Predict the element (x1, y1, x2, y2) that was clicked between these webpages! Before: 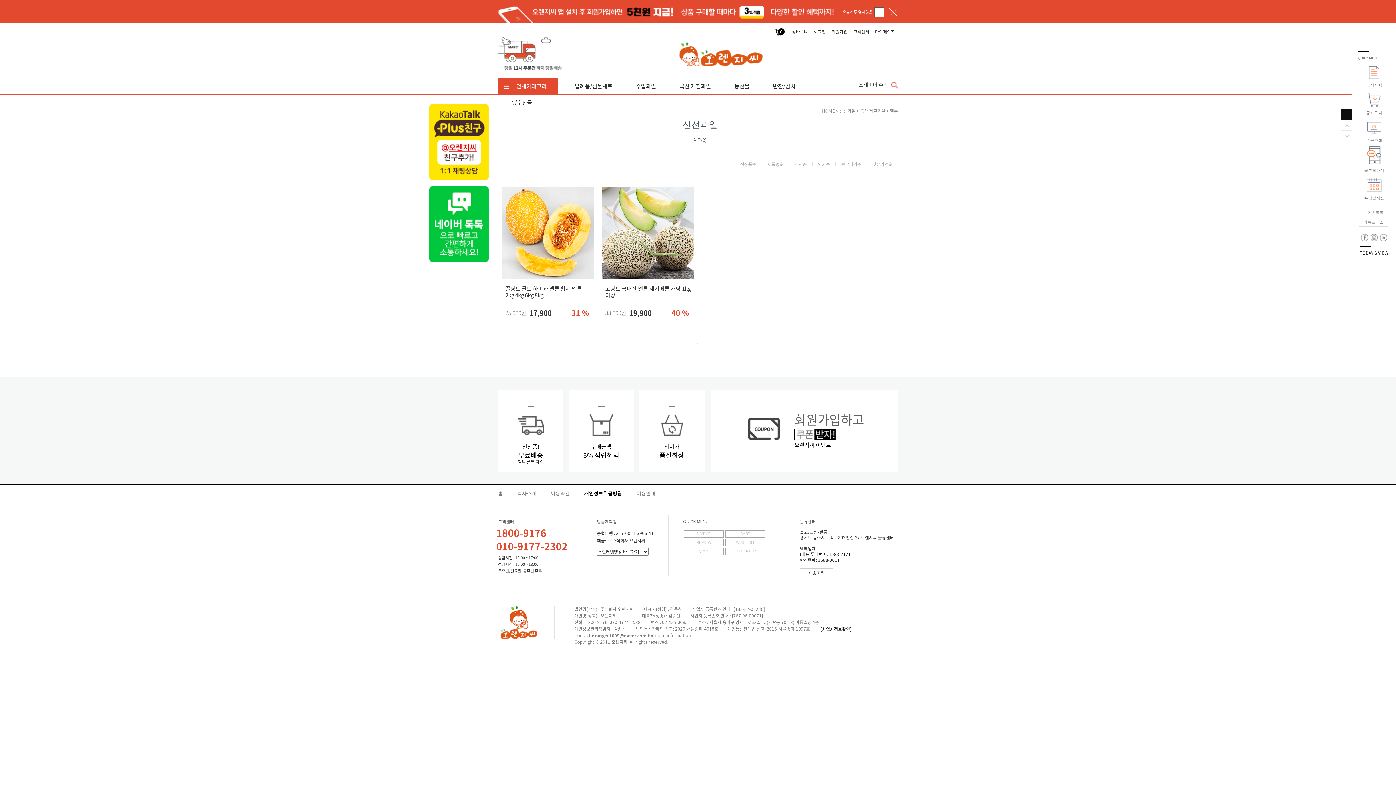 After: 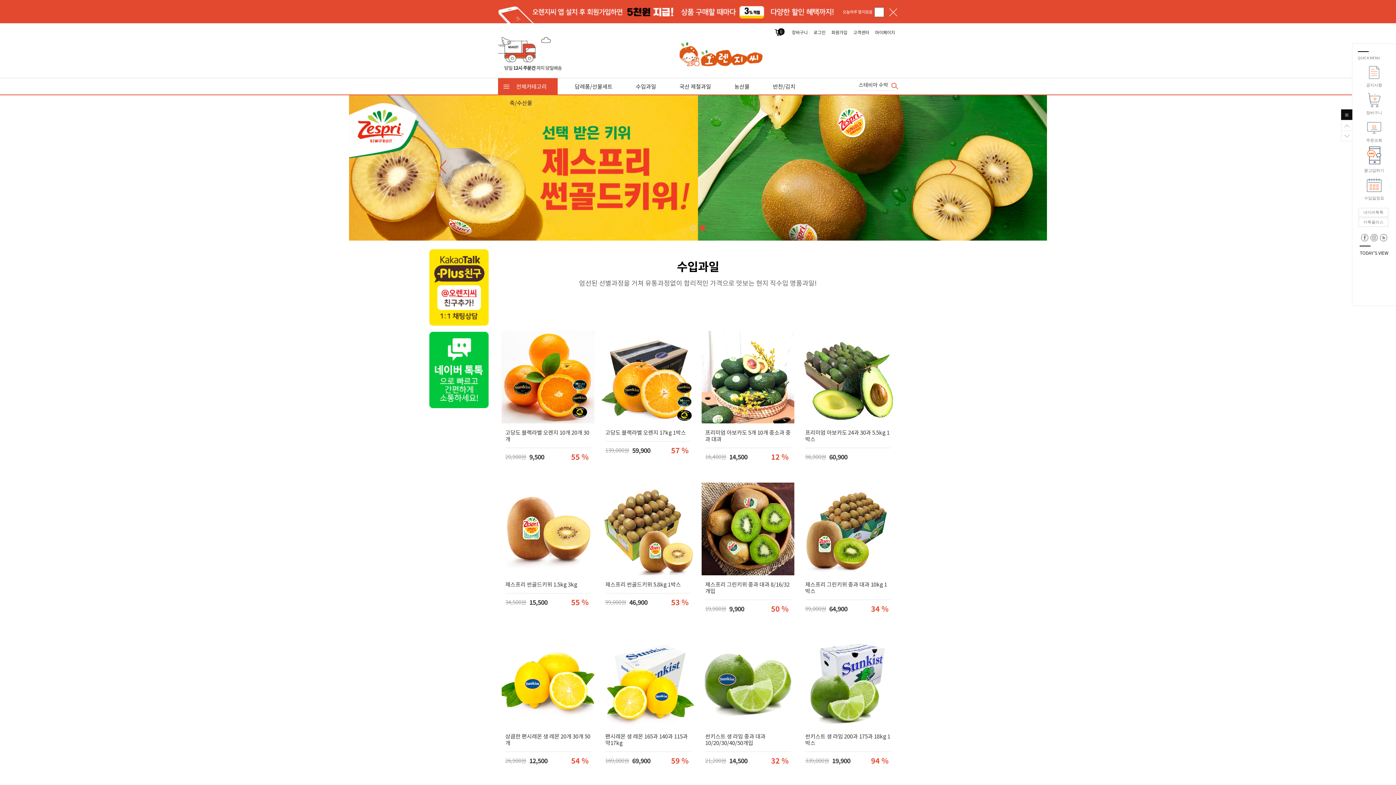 Action: bbox: (498, 49, 562, 56)